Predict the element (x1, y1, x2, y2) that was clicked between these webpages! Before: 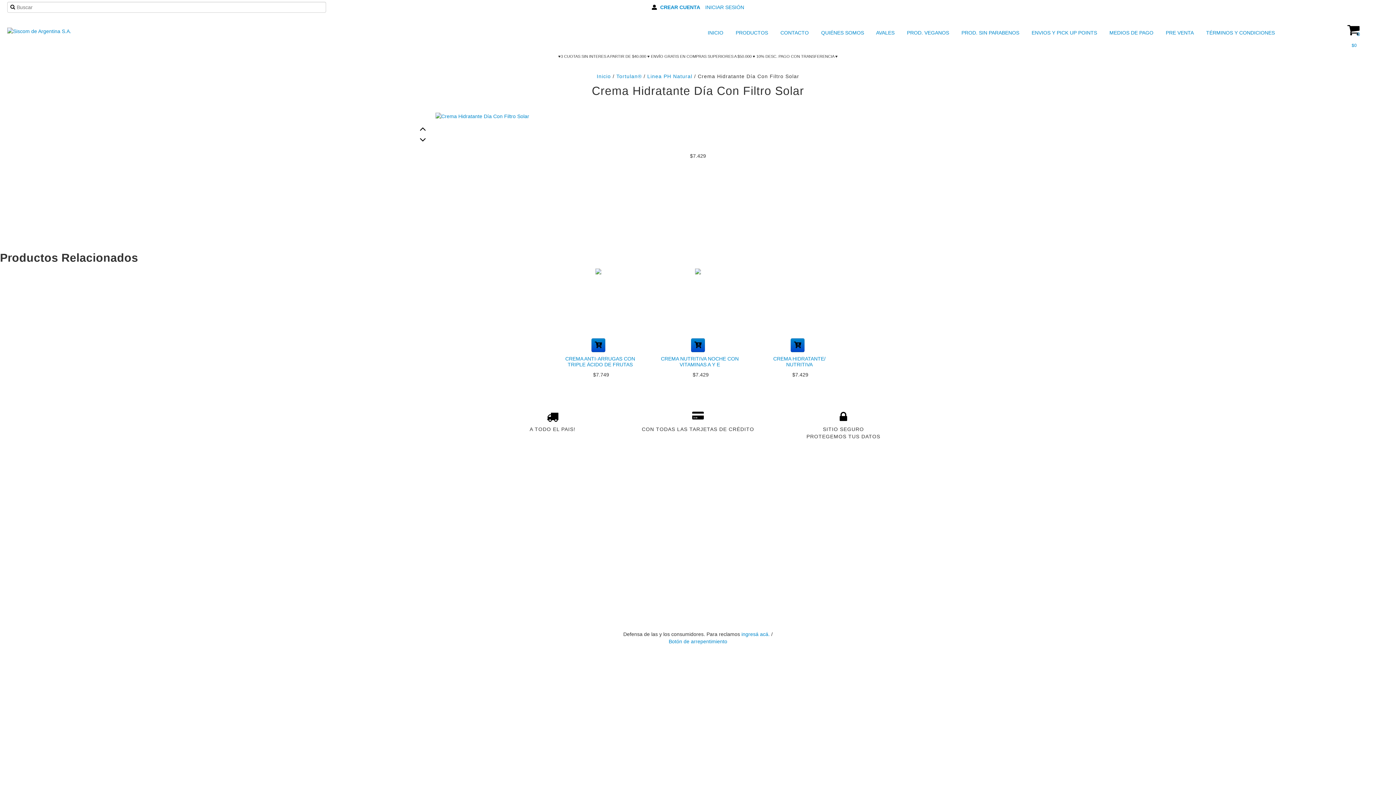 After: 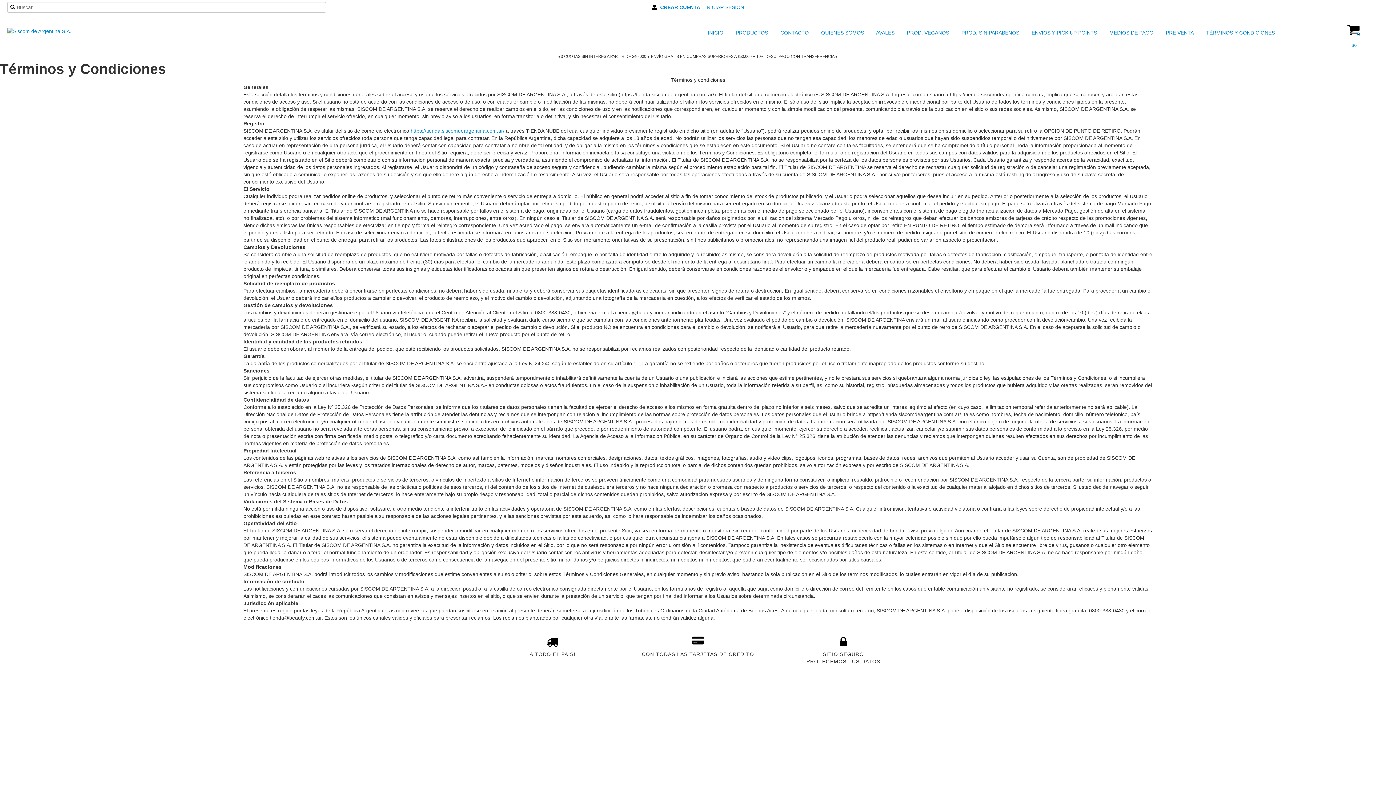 Action: label:  TÉRMINOS Y CONDICIONES bbox: (1197, 27, 1277, 38)